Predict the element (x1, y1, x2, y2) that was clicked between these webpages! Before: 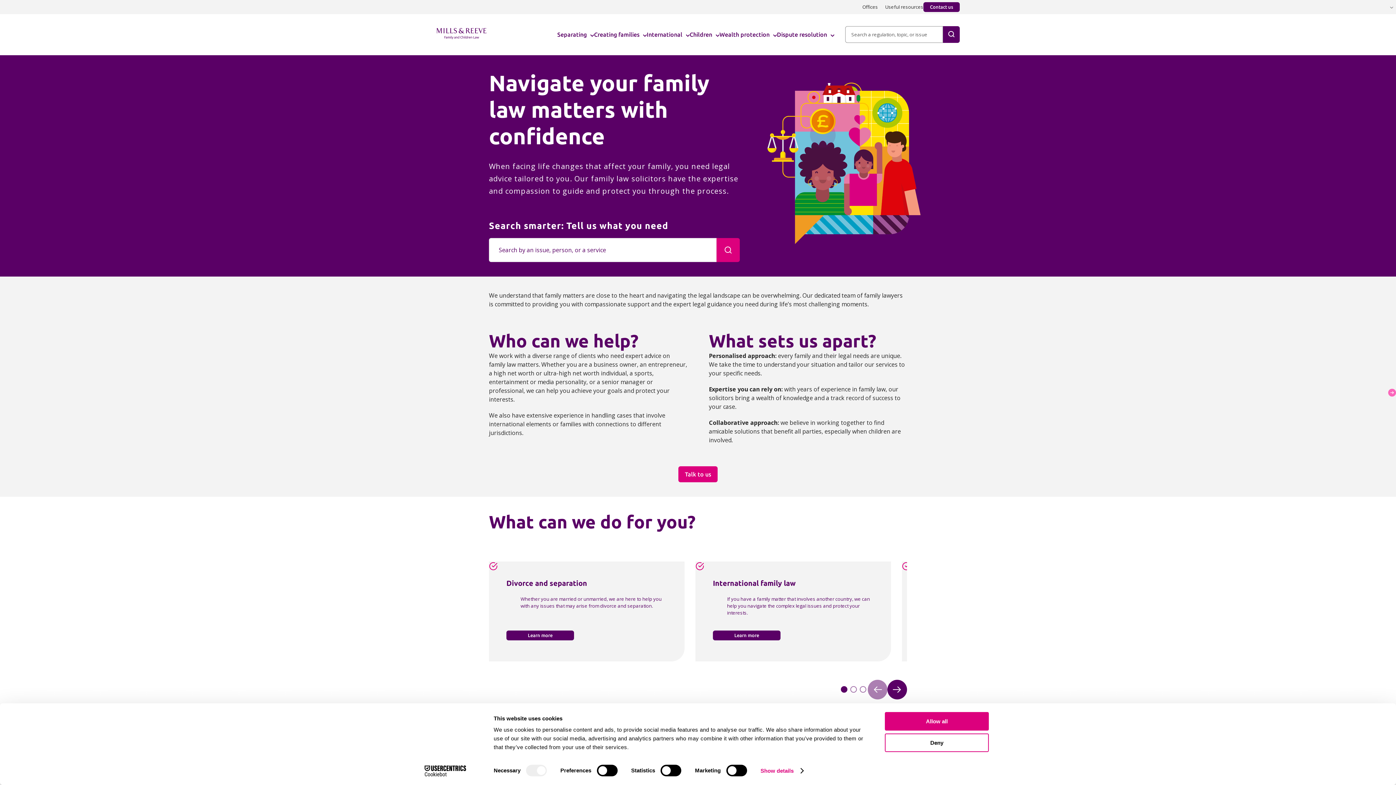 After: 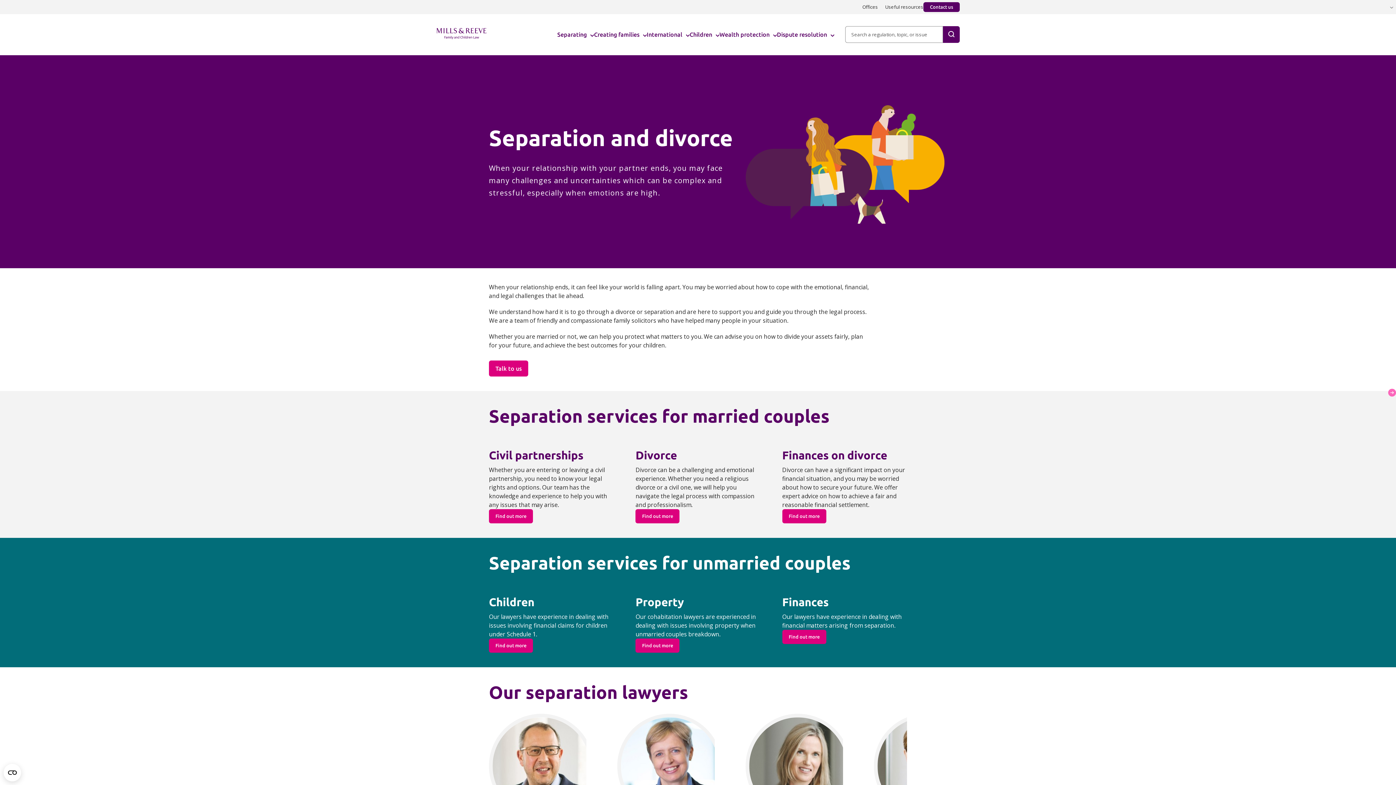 Action: label: Separating bbox: (557, 14, 590, 54)